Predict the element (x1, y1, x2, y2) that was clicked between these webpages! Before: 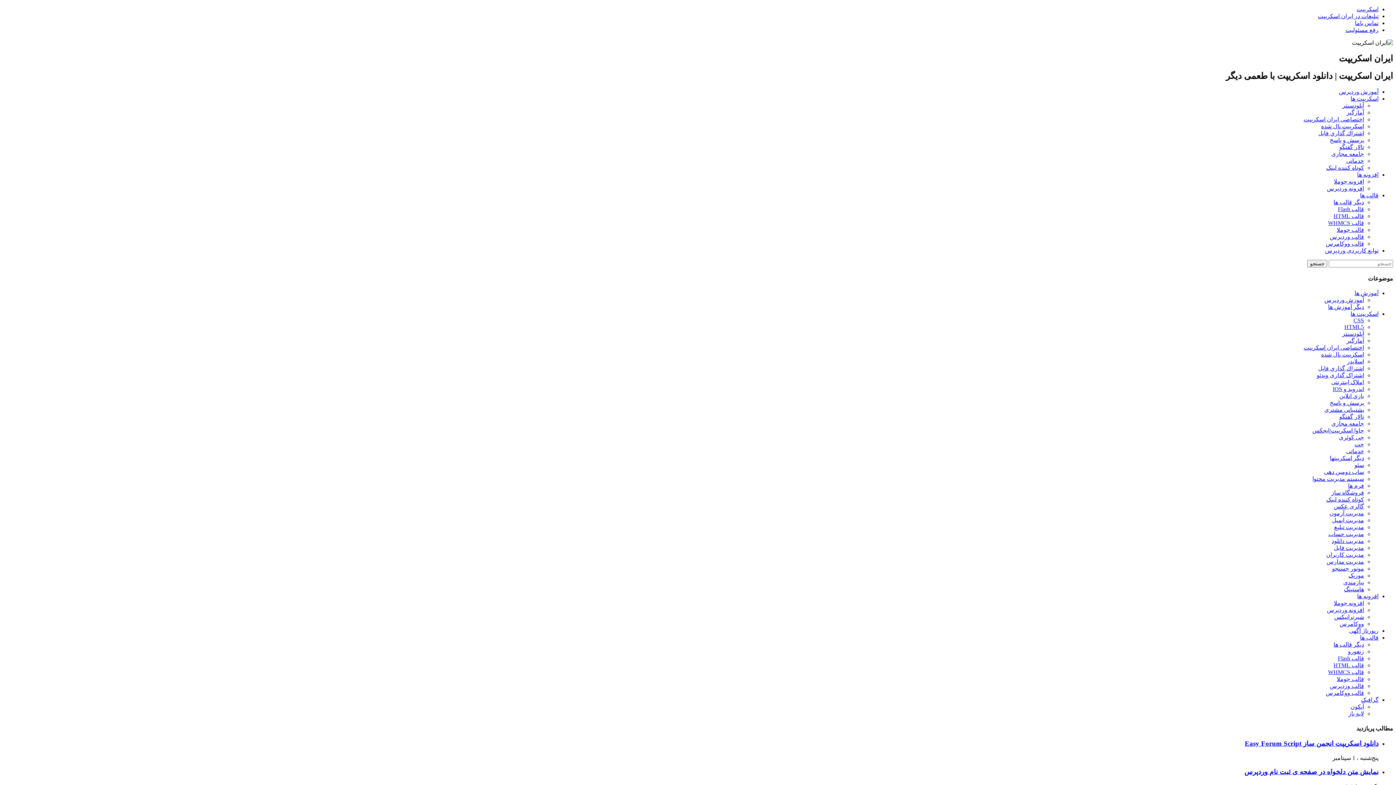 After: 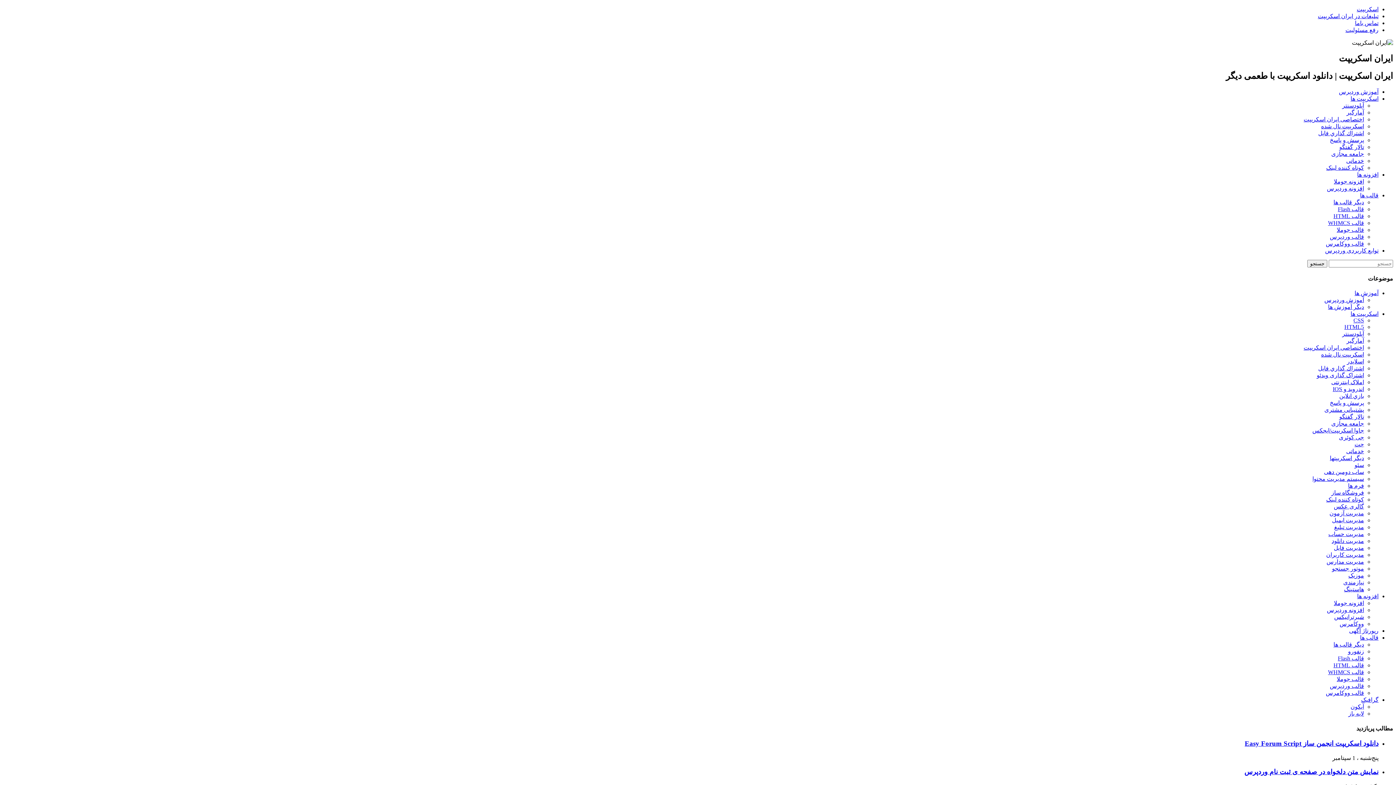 Action: bbox: (1361, 697, 1378, 703) label: گرافیک